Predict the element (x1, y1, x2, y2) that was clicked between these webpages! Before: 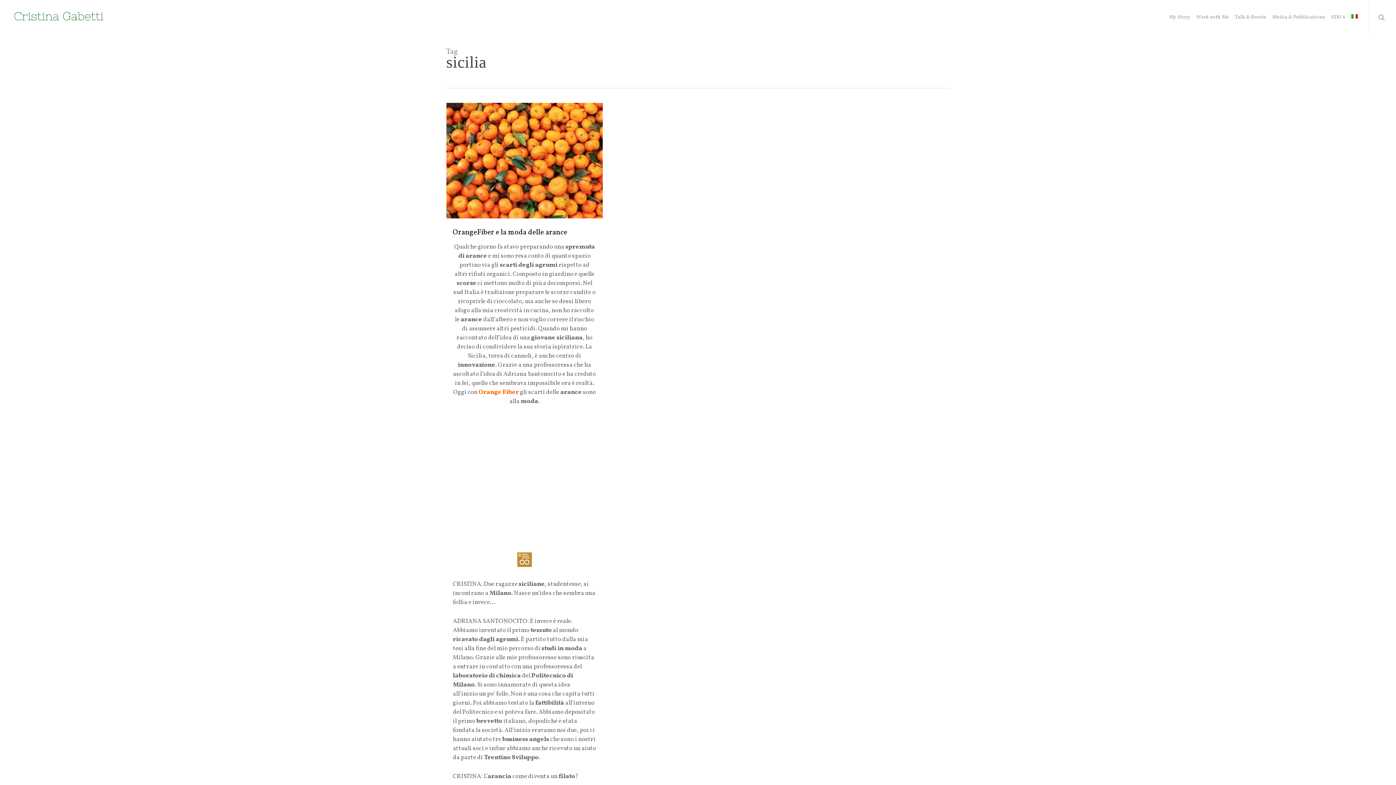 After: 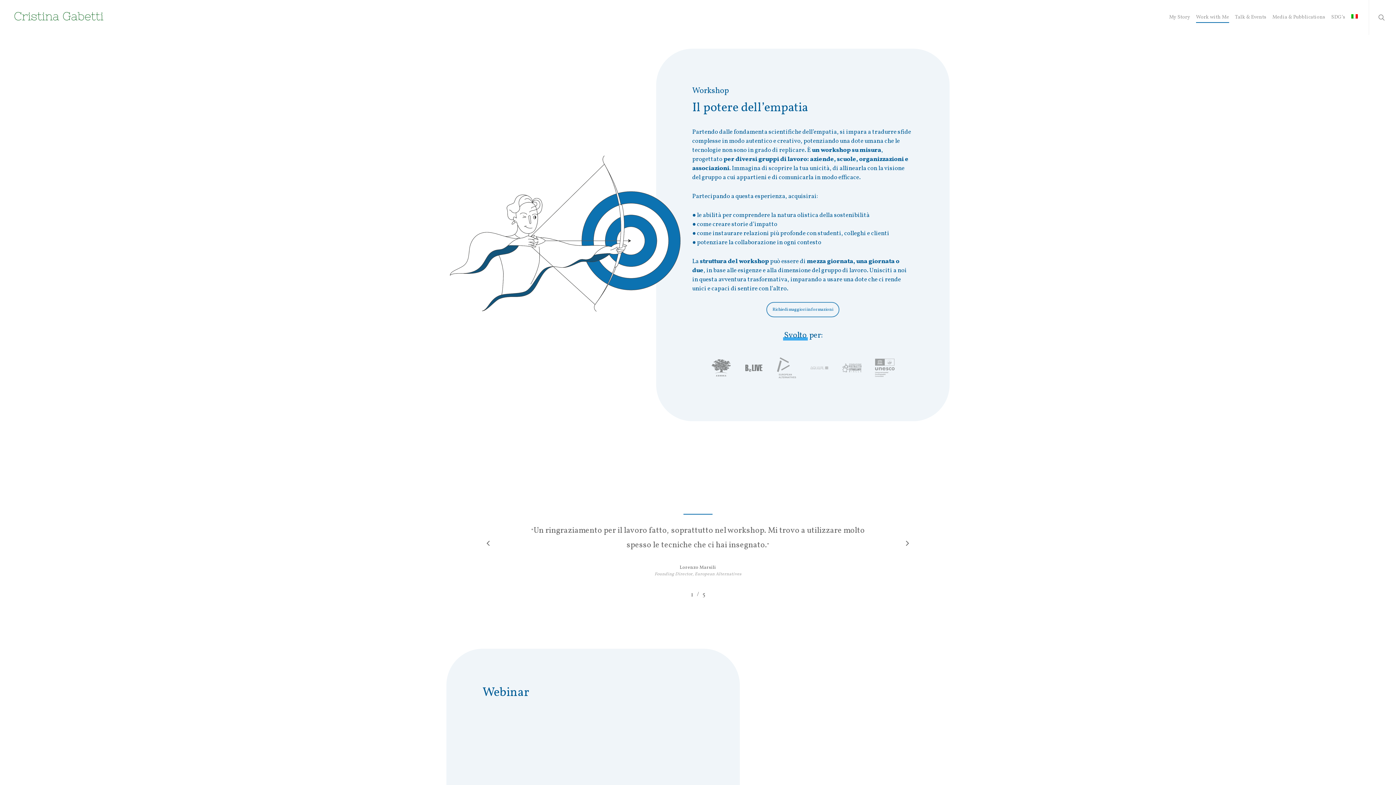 Action: label: Work with Me bbox: (1196, 13, 1229, 21)